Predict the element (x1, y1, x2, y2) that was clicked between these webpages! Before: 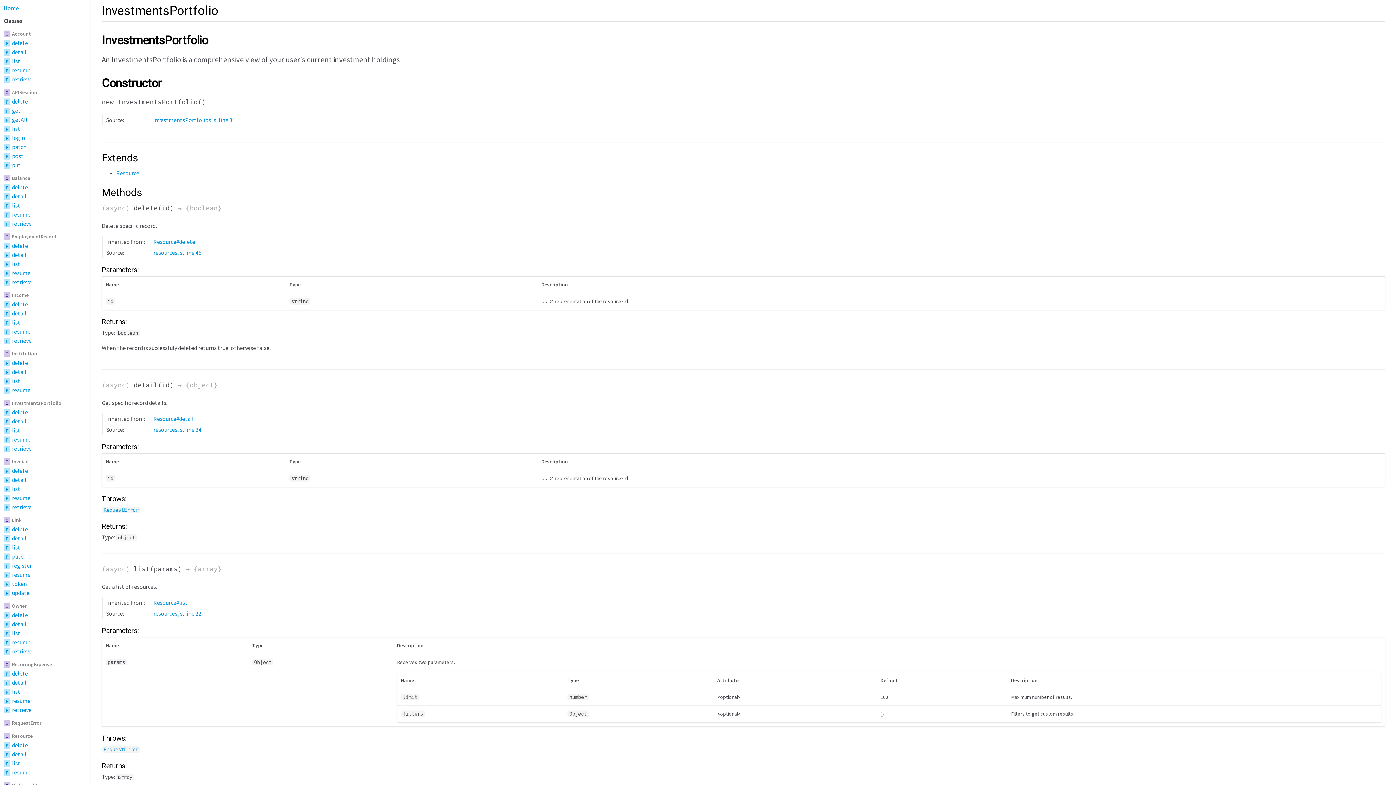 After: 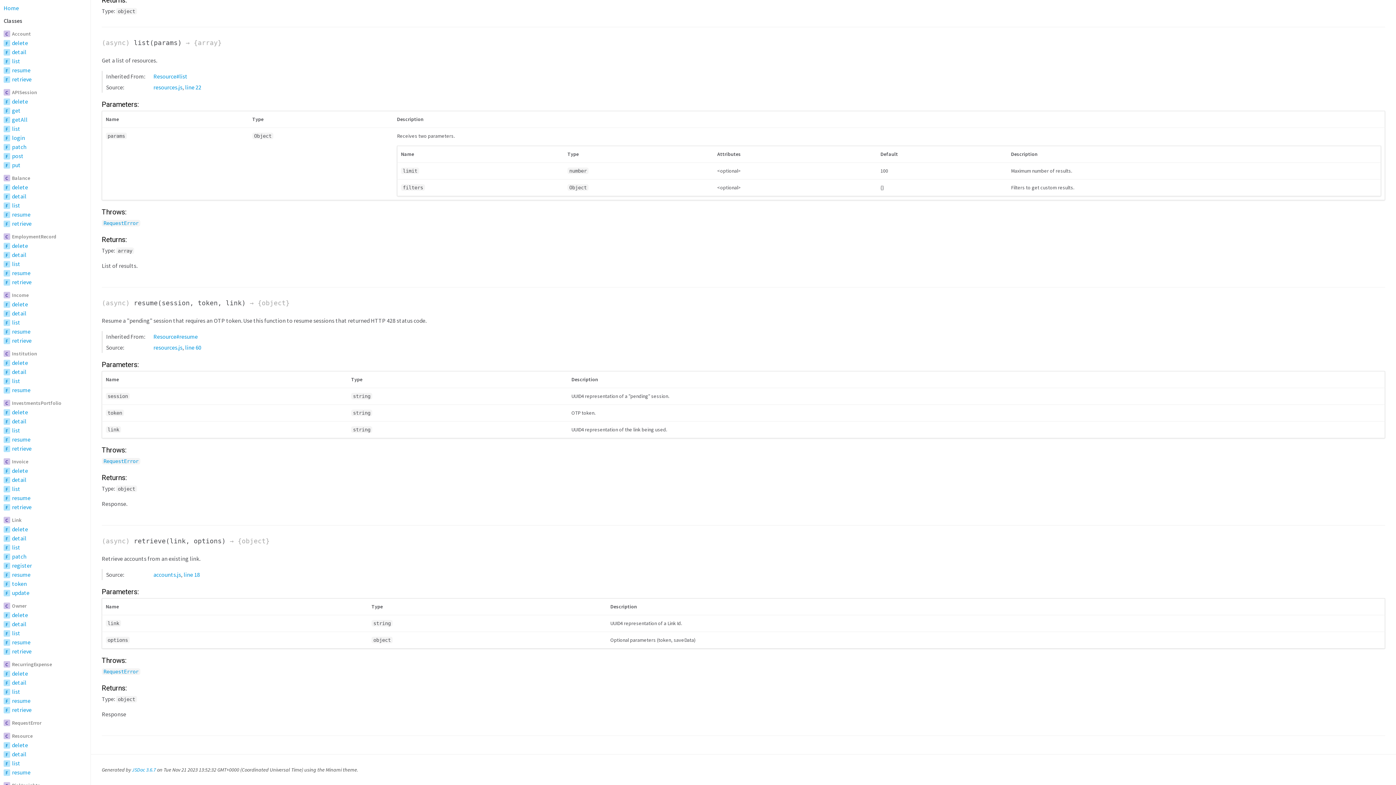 Action: bbox: (12, 75, 31, 82) label: retrieve